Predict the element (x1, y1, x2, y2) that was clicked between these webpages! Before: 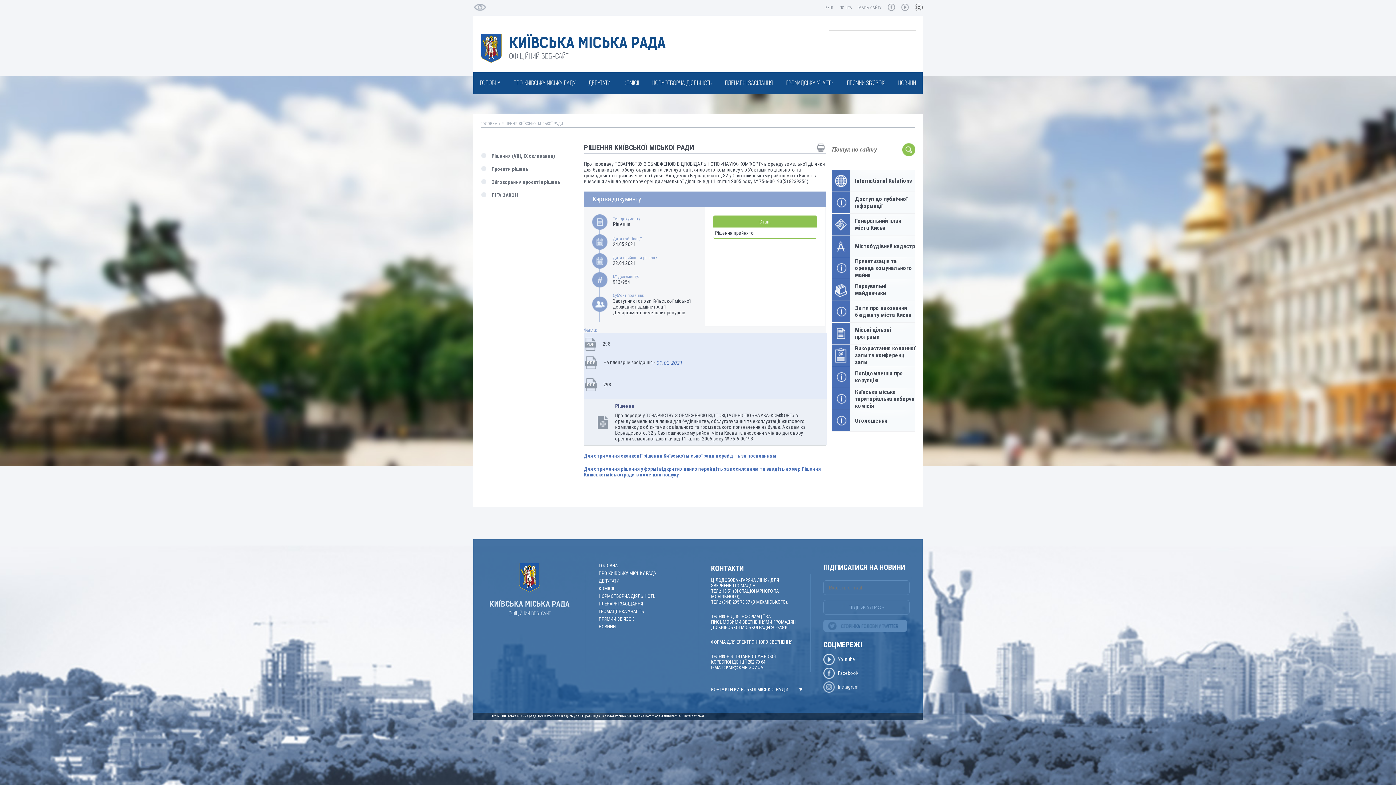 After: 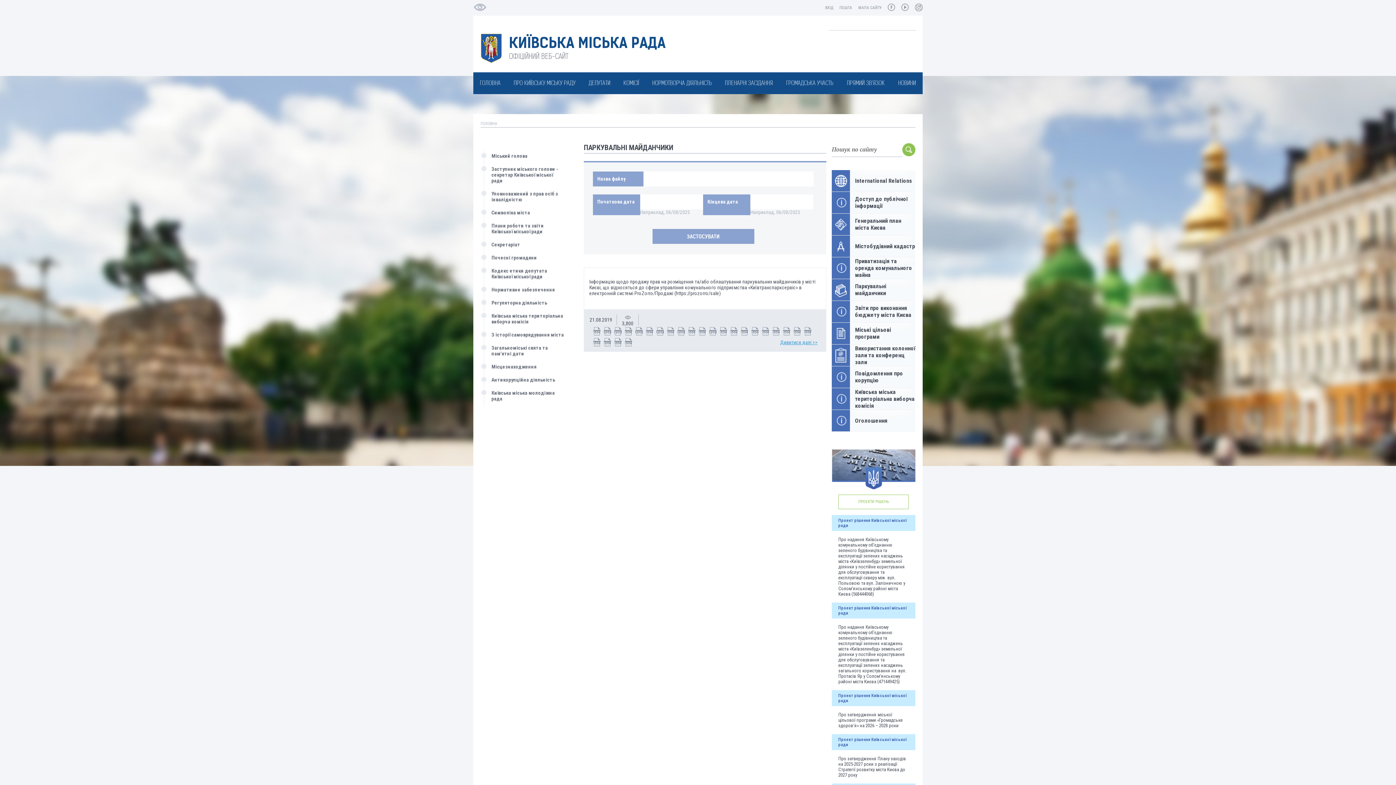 Action: label: Паркувальні майданчики bbox: (832, 279, 915, 300)